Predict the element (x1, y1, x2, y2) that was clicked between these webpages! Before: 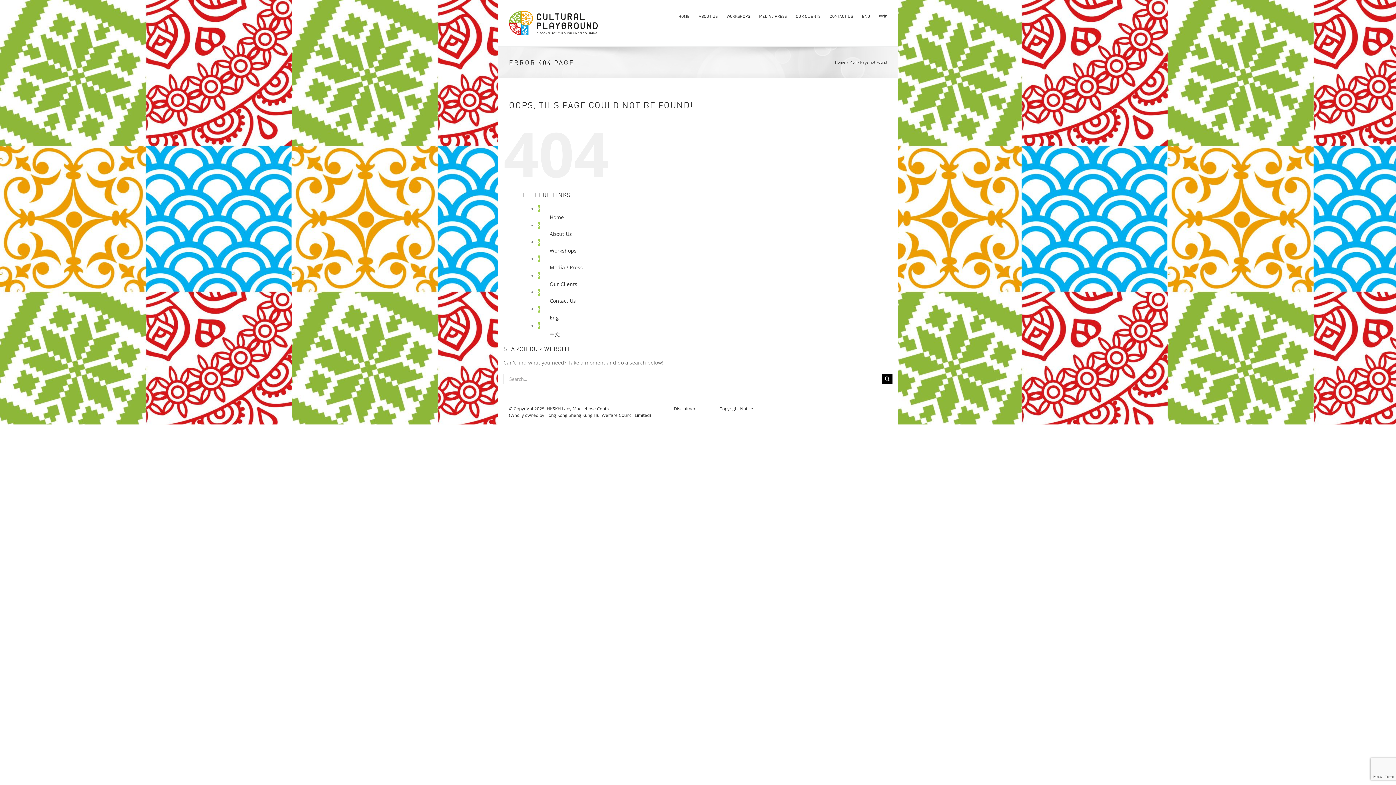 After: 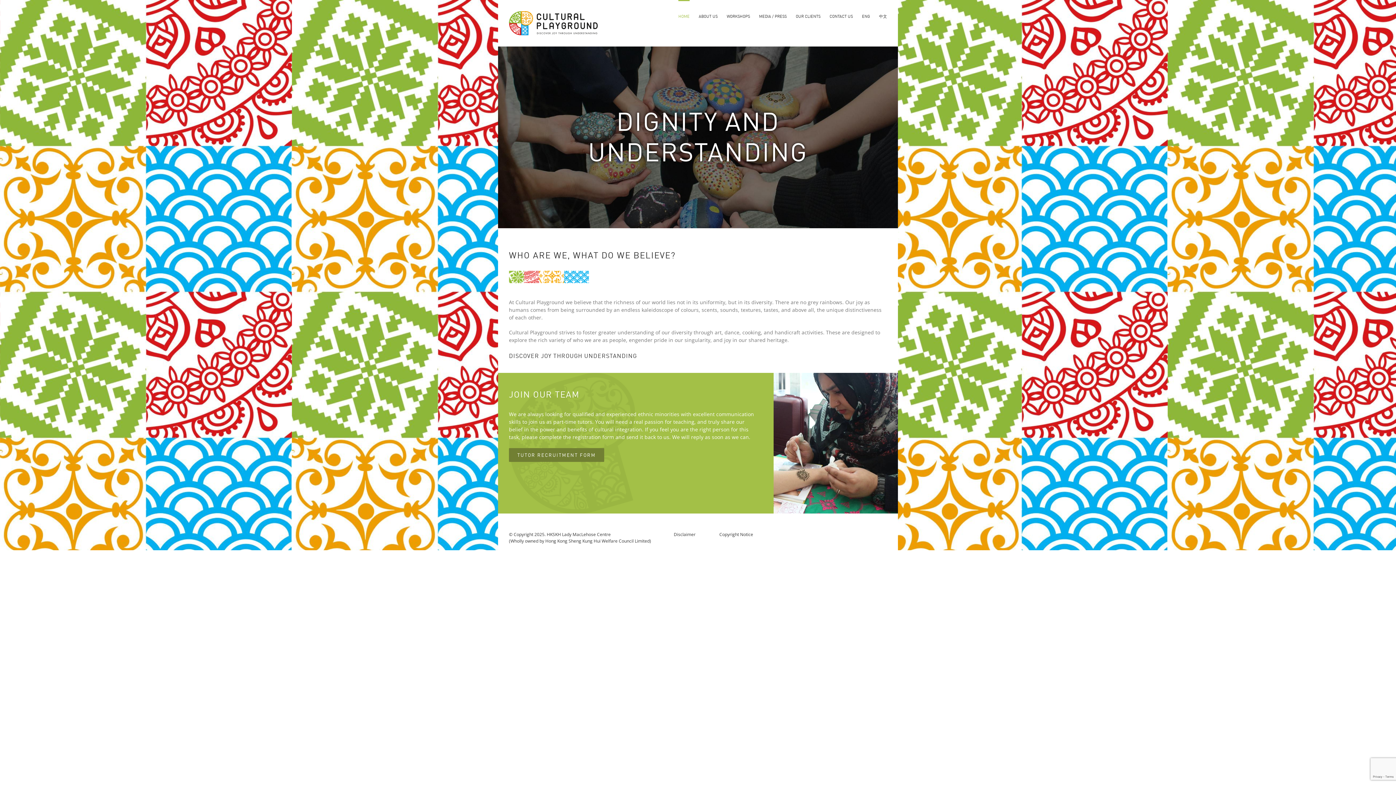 Action: bbox: (549, 213, 564, 220) label: Home